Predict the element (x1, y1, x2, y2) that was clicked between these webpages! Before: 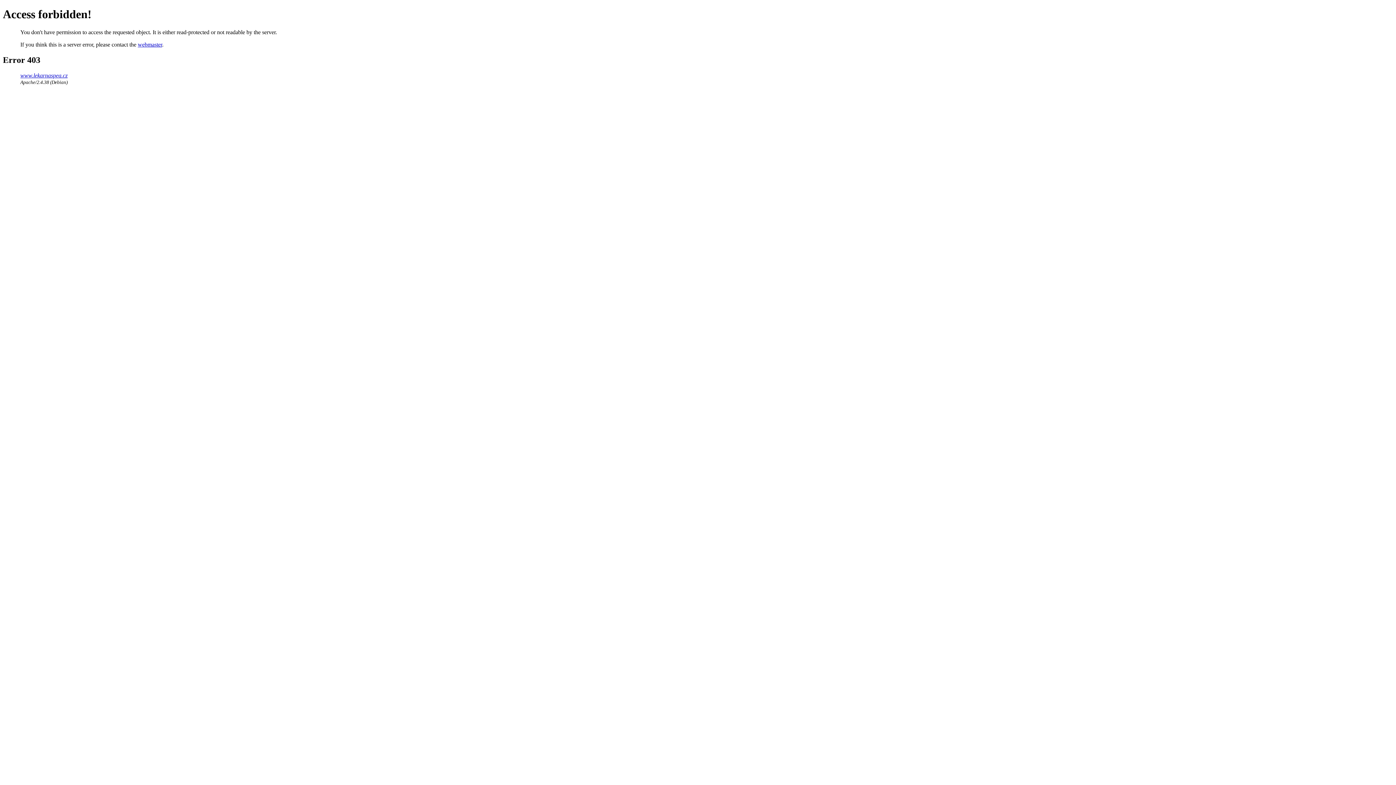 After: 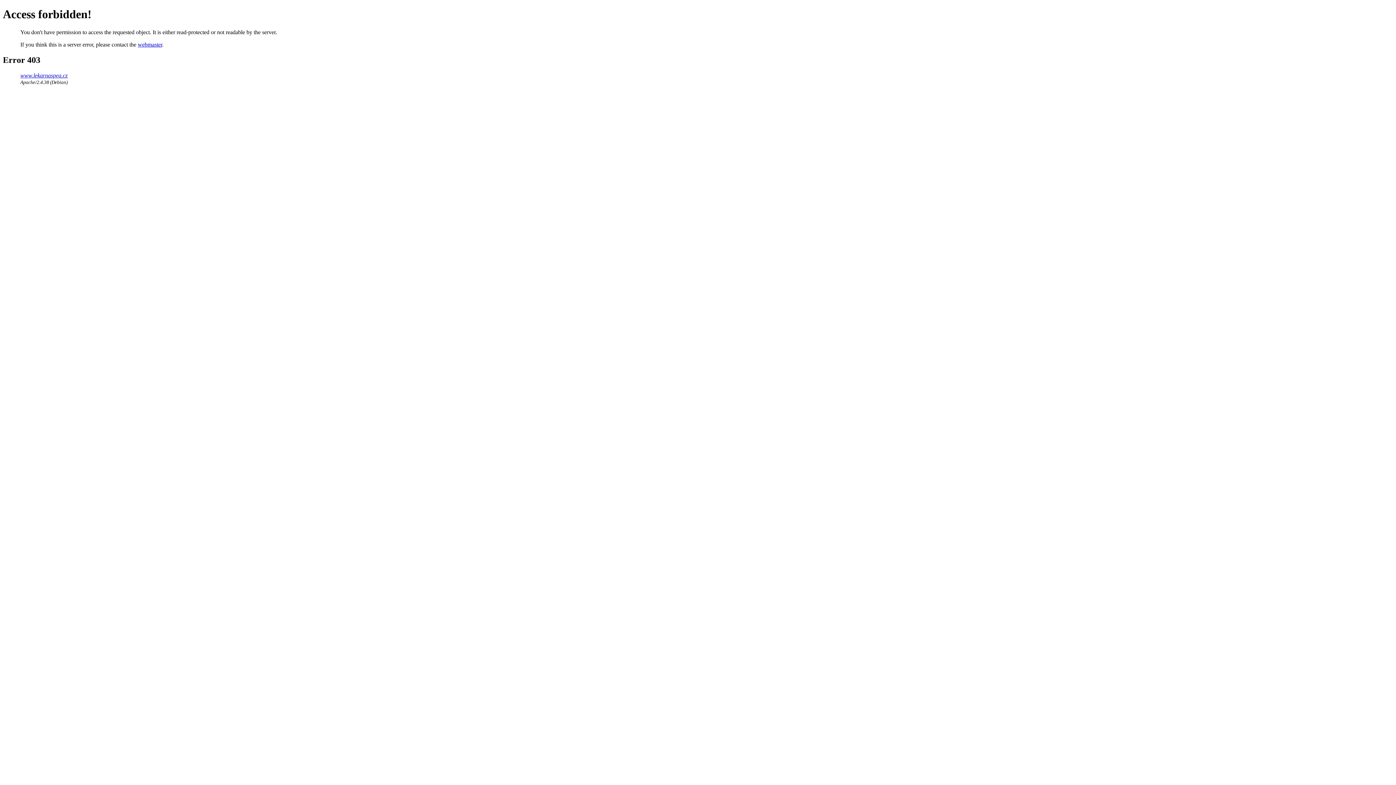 Action: label: webmaster bbox: (137, 41, 162, 47)